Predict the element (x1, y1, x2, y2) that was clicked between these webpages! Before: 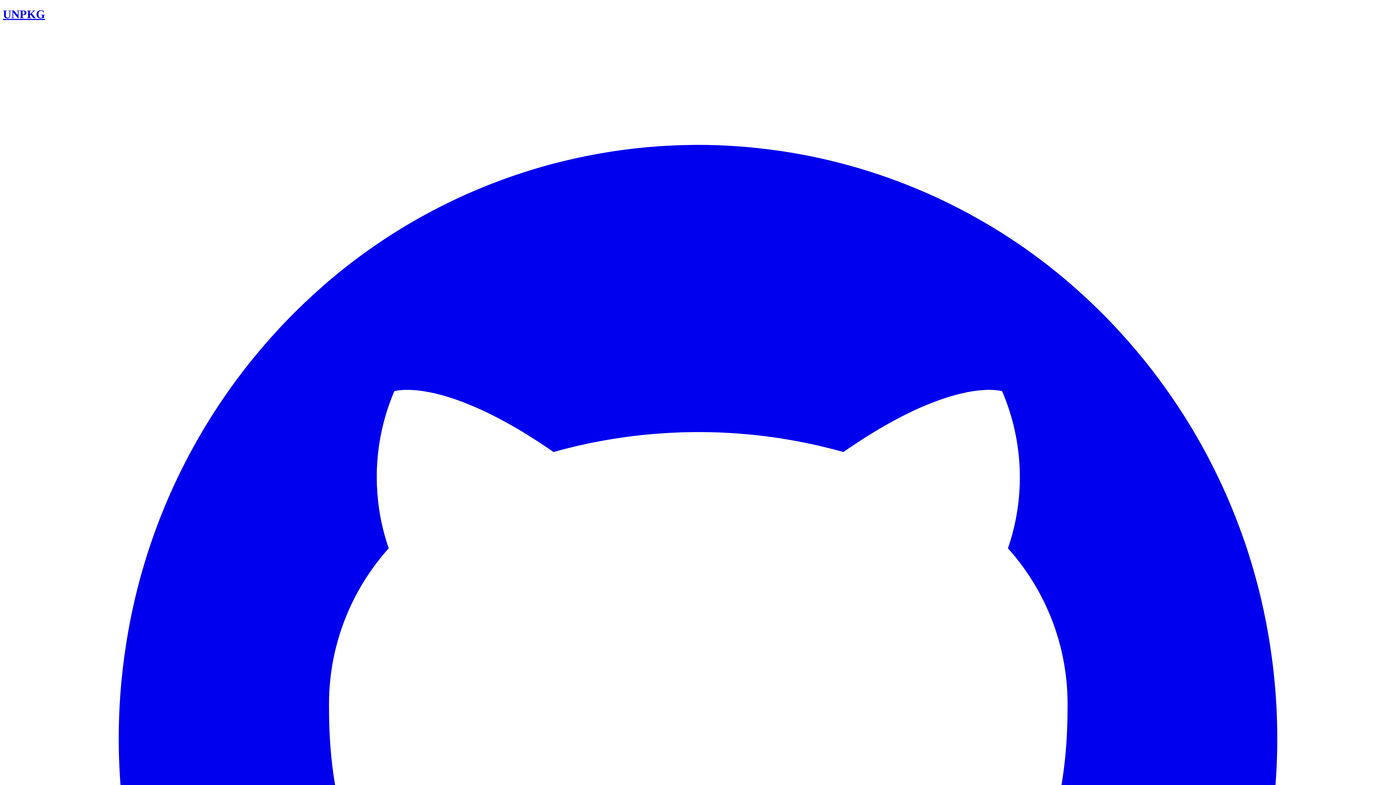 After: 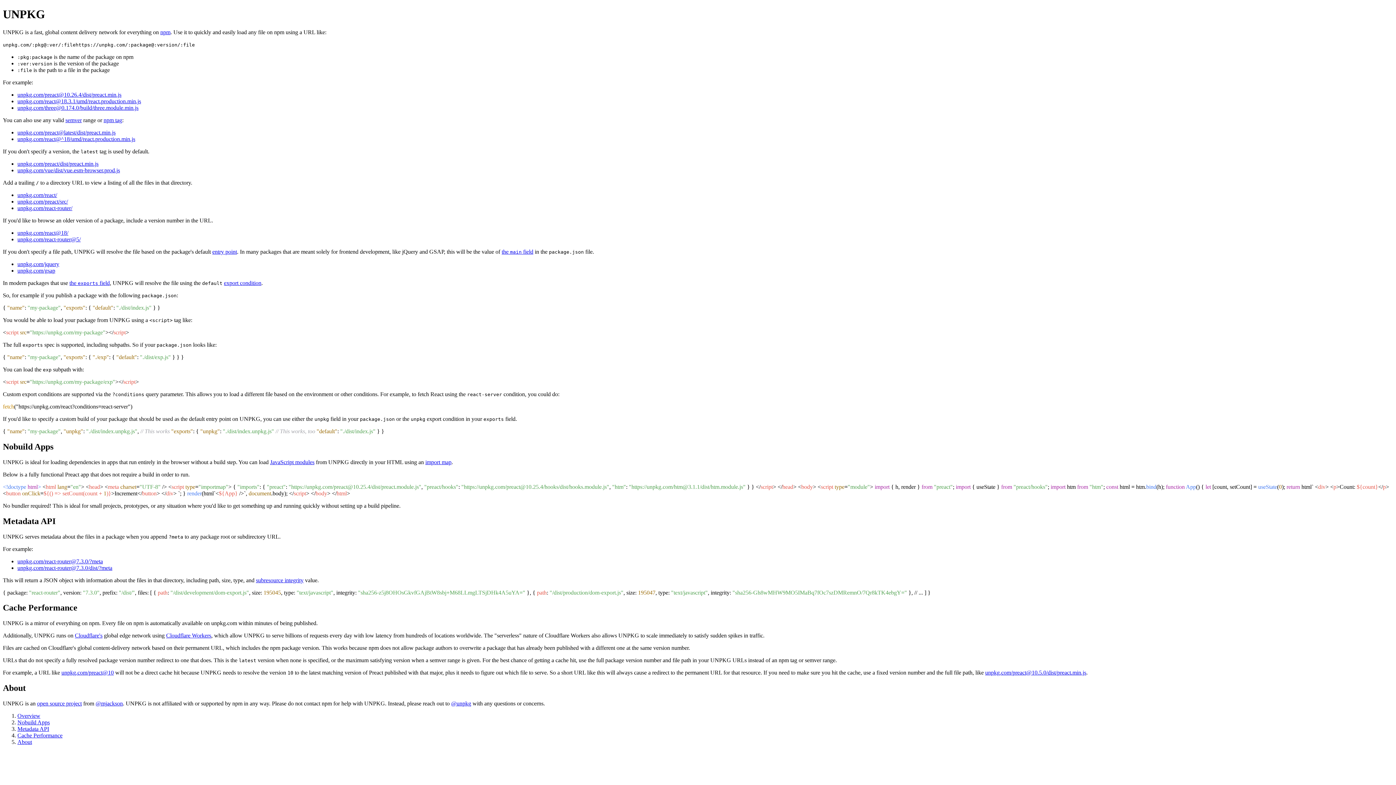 Action: label: UNPKG bbox: (2, 7, 45, 20)